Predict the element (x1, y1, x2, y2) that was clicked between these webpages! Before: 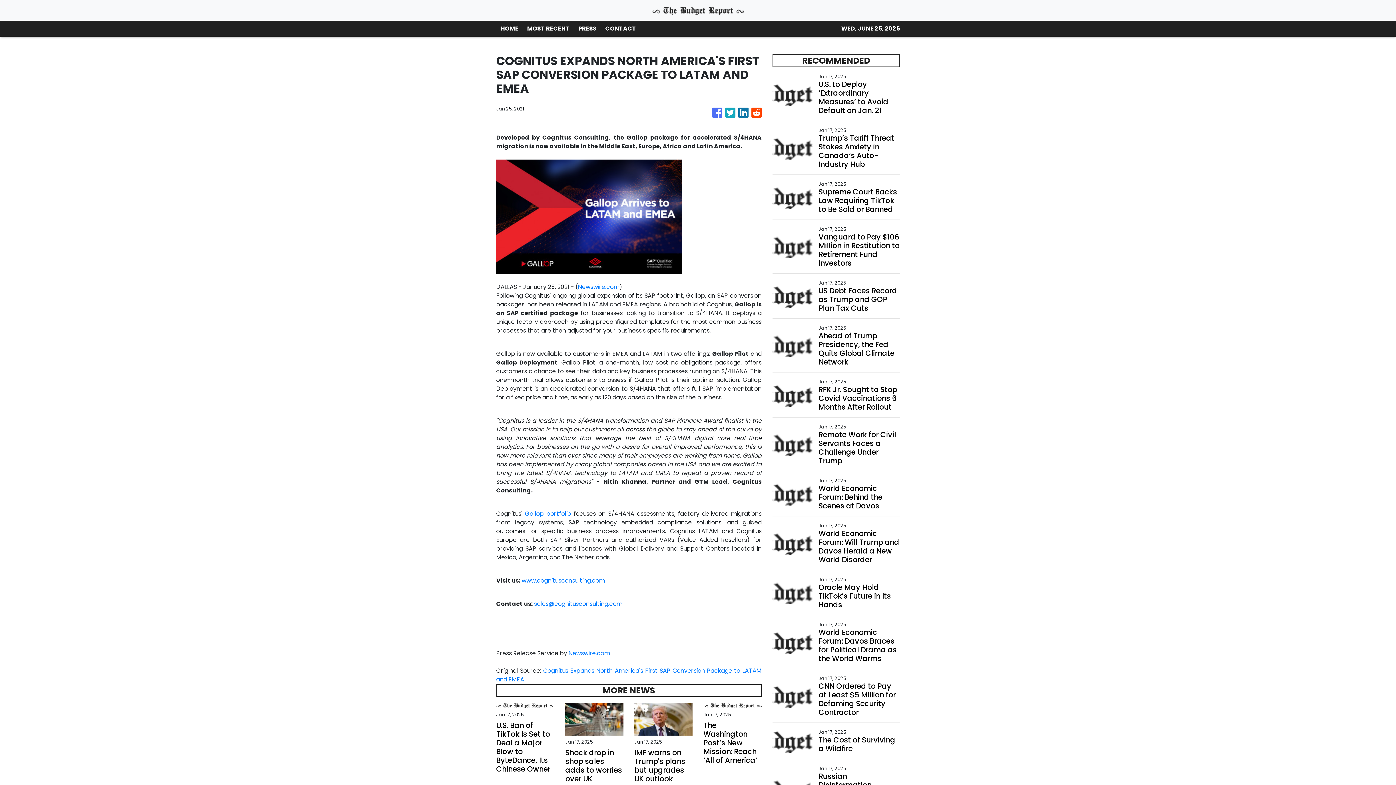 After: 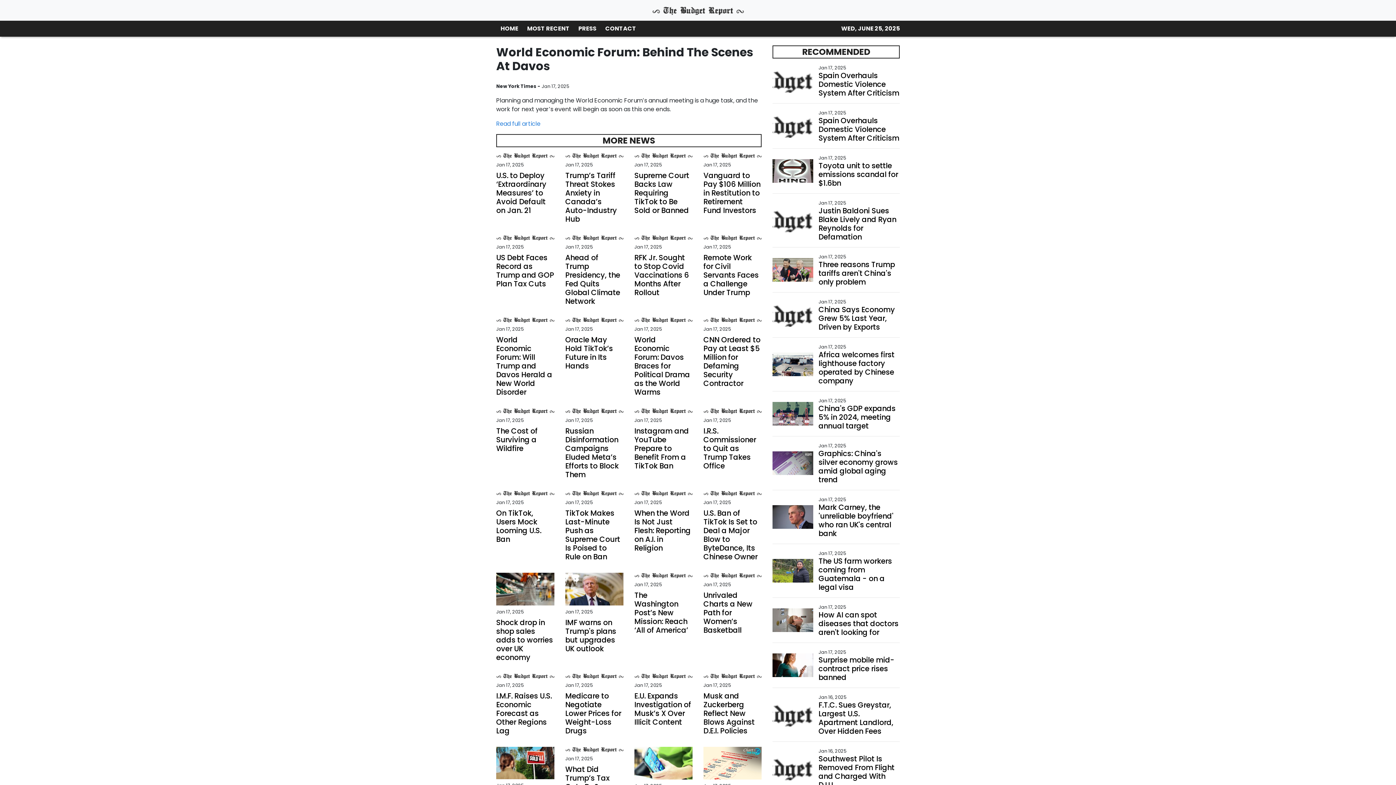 Action: bbox: (818, 484, 899, 510) label: World Economic Forum: Behind the Scenes at Davos